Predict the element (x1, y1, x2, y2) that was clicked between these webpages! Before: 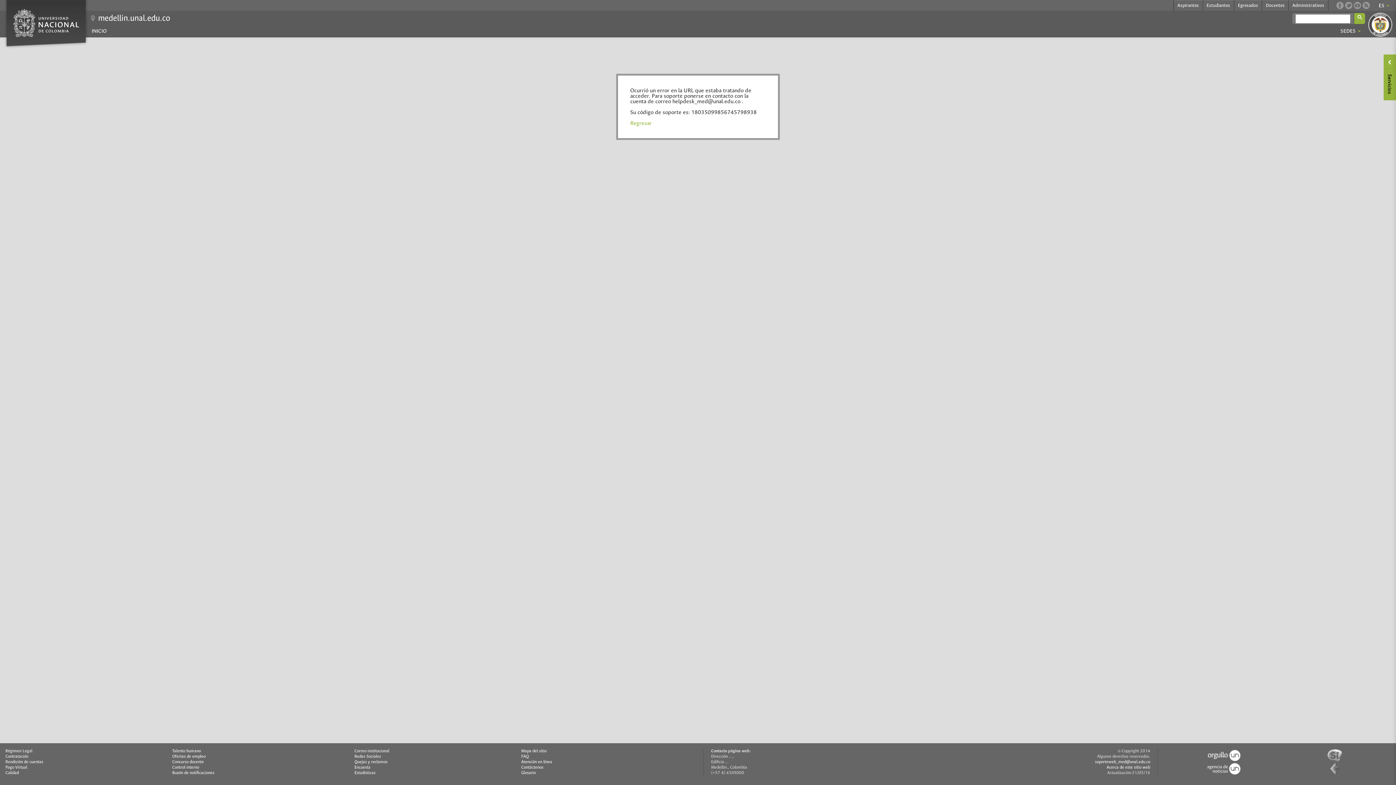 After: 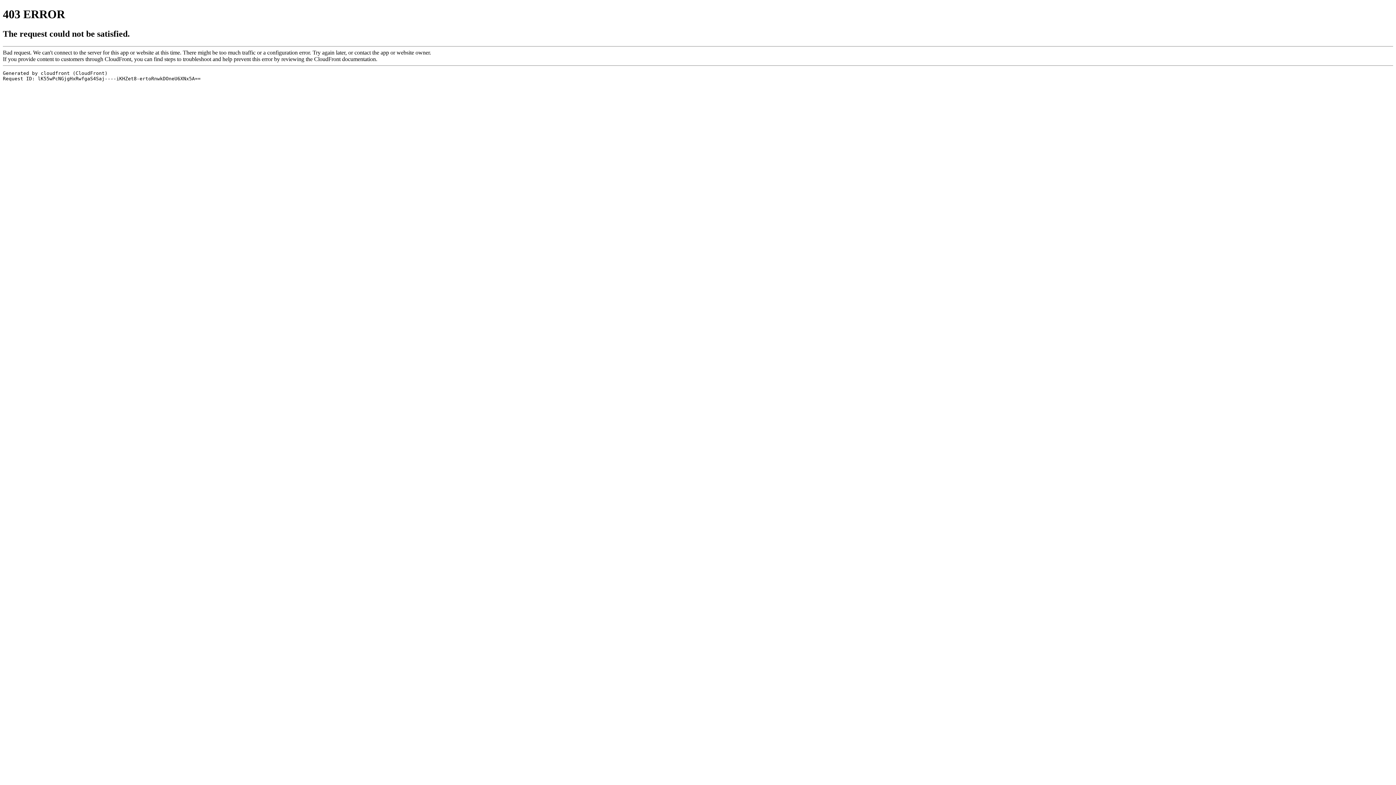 Action: bbox: (354, 770, 520, 776) label: Estadísticas